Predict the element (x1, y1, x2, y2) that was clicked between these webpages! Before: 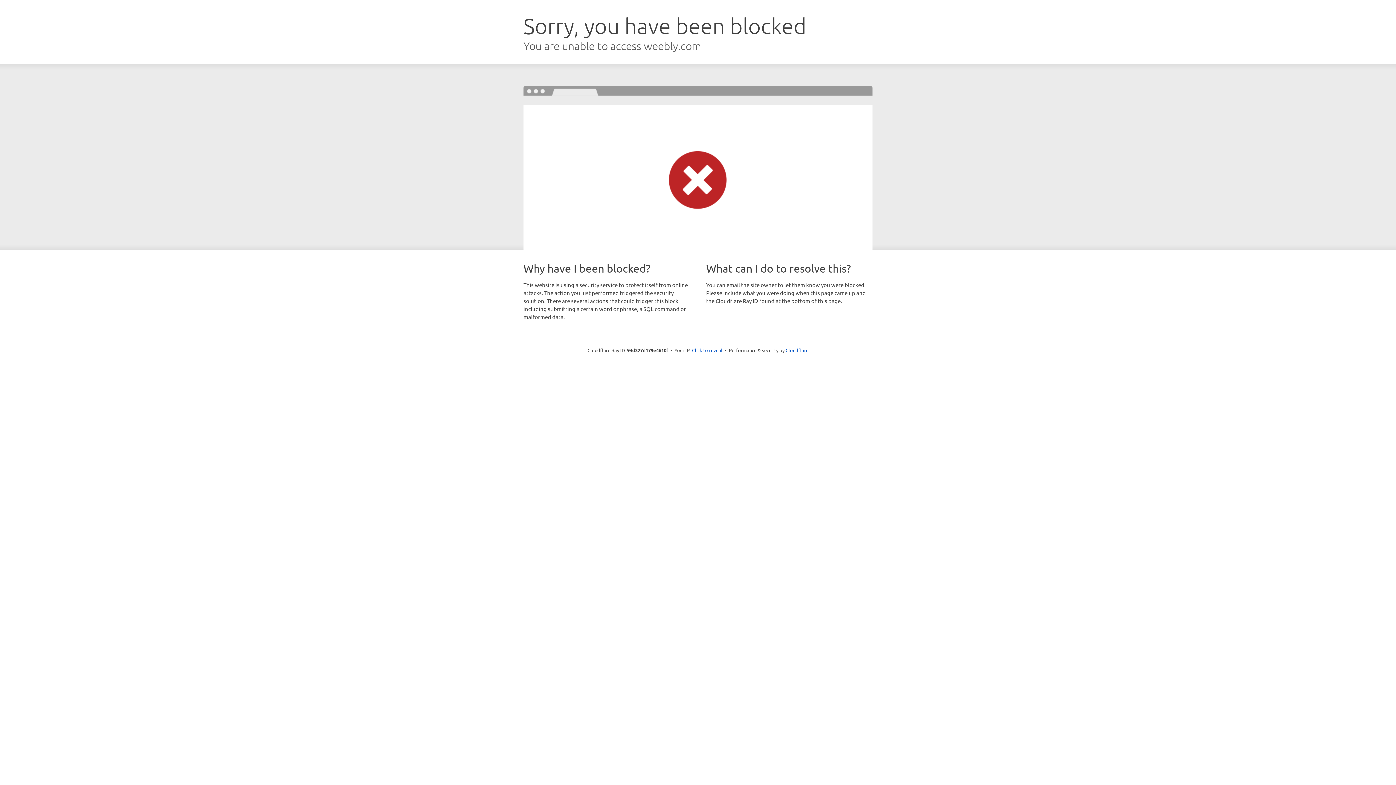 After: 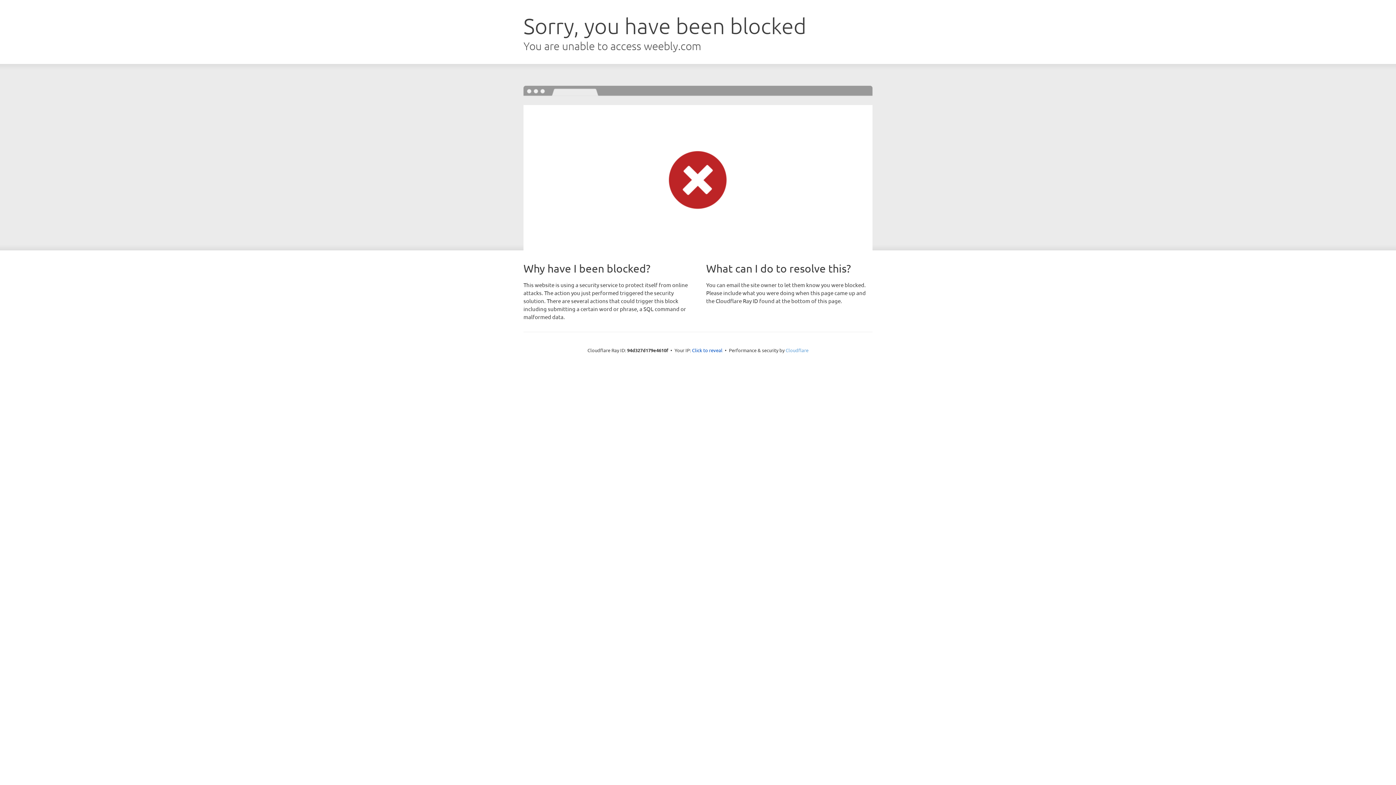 Action: bbox: (785, 347, 808, 353) label: Cloudflare